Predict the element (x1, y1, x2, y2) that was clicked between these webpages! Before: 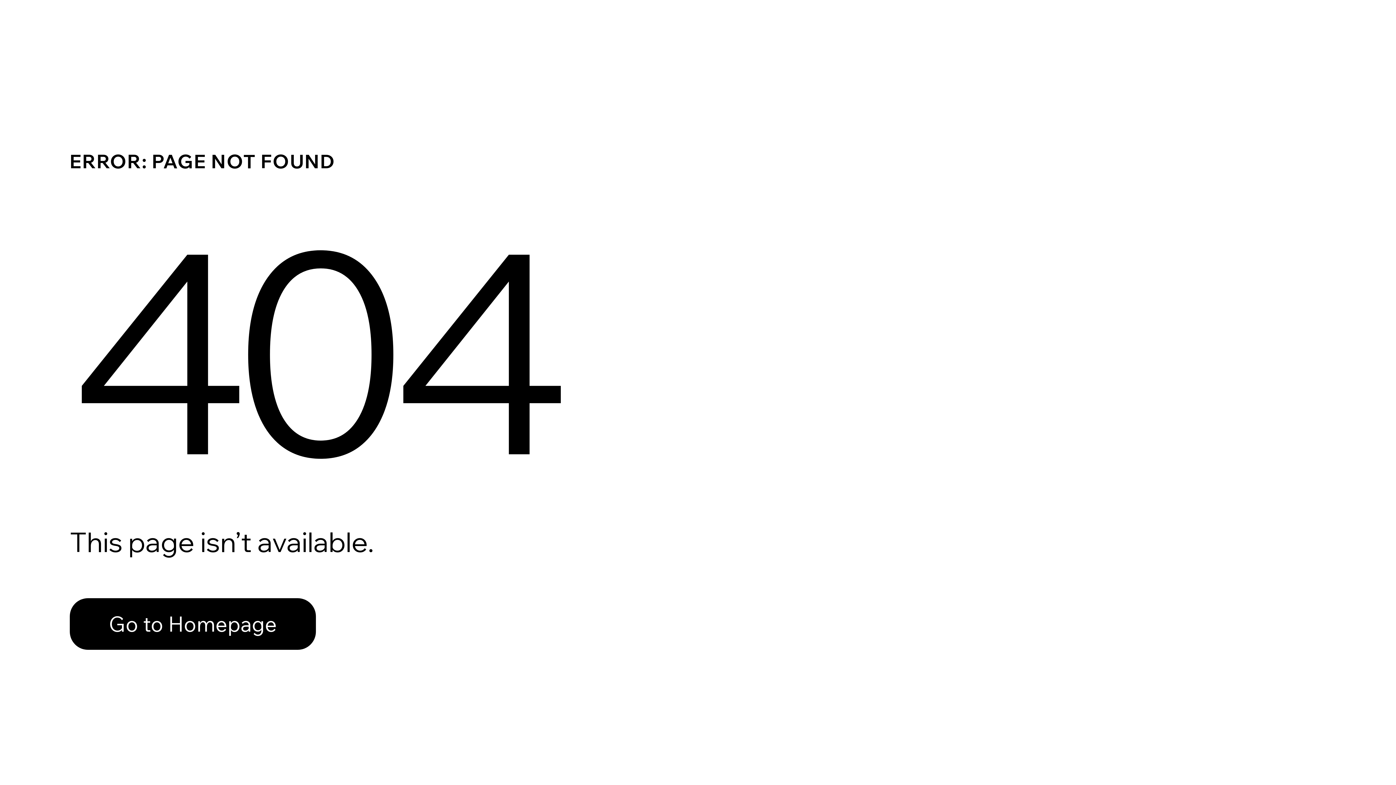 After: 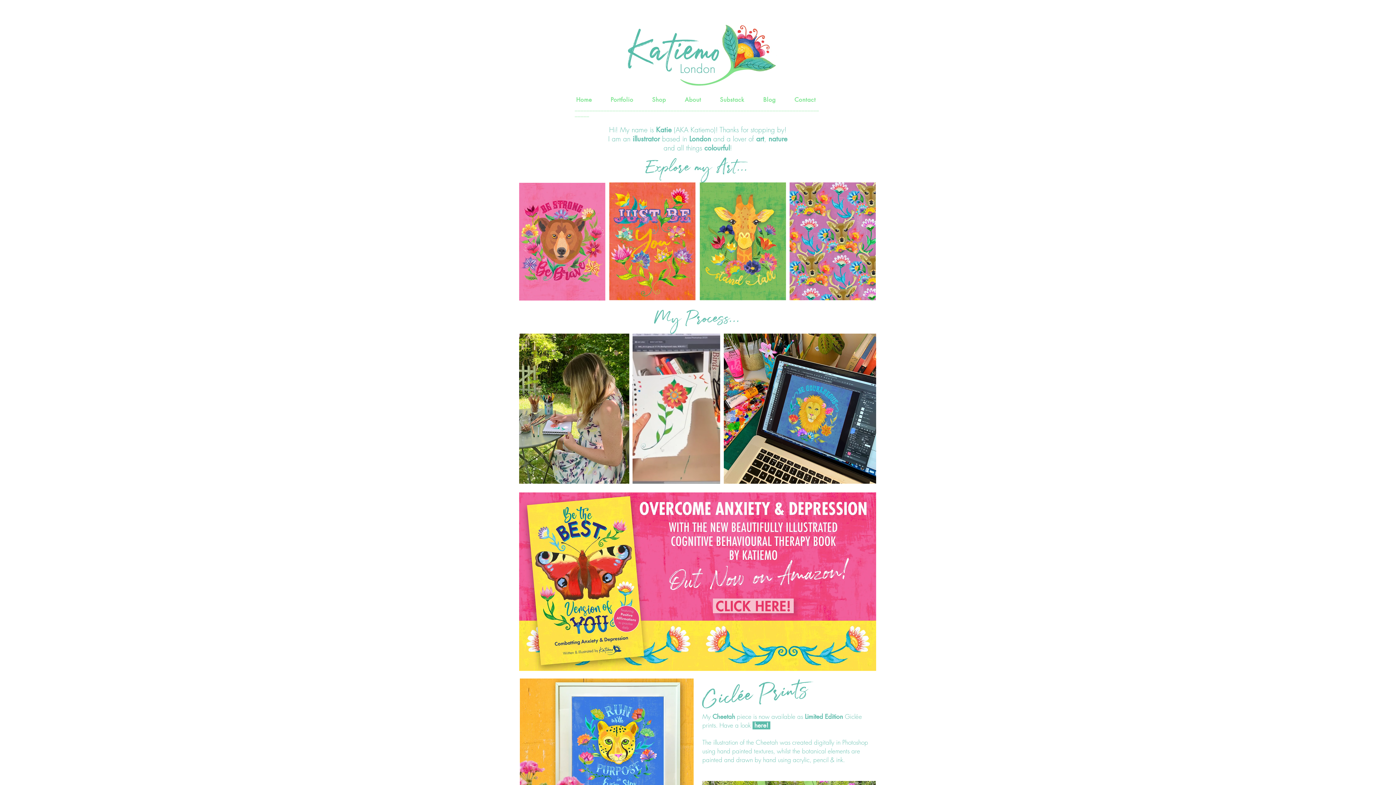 Action: label: Go to Homepage bbox: (69, 582, 768, 659)